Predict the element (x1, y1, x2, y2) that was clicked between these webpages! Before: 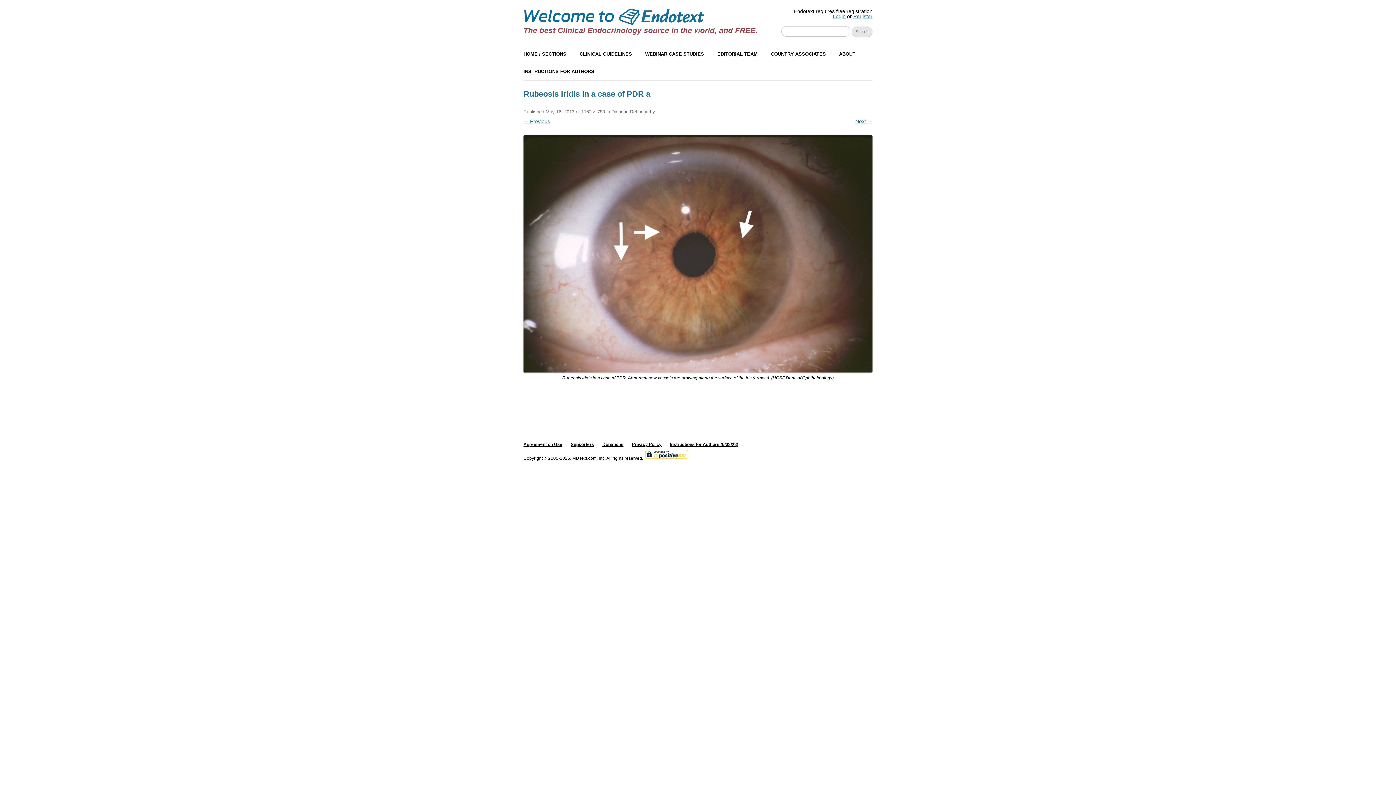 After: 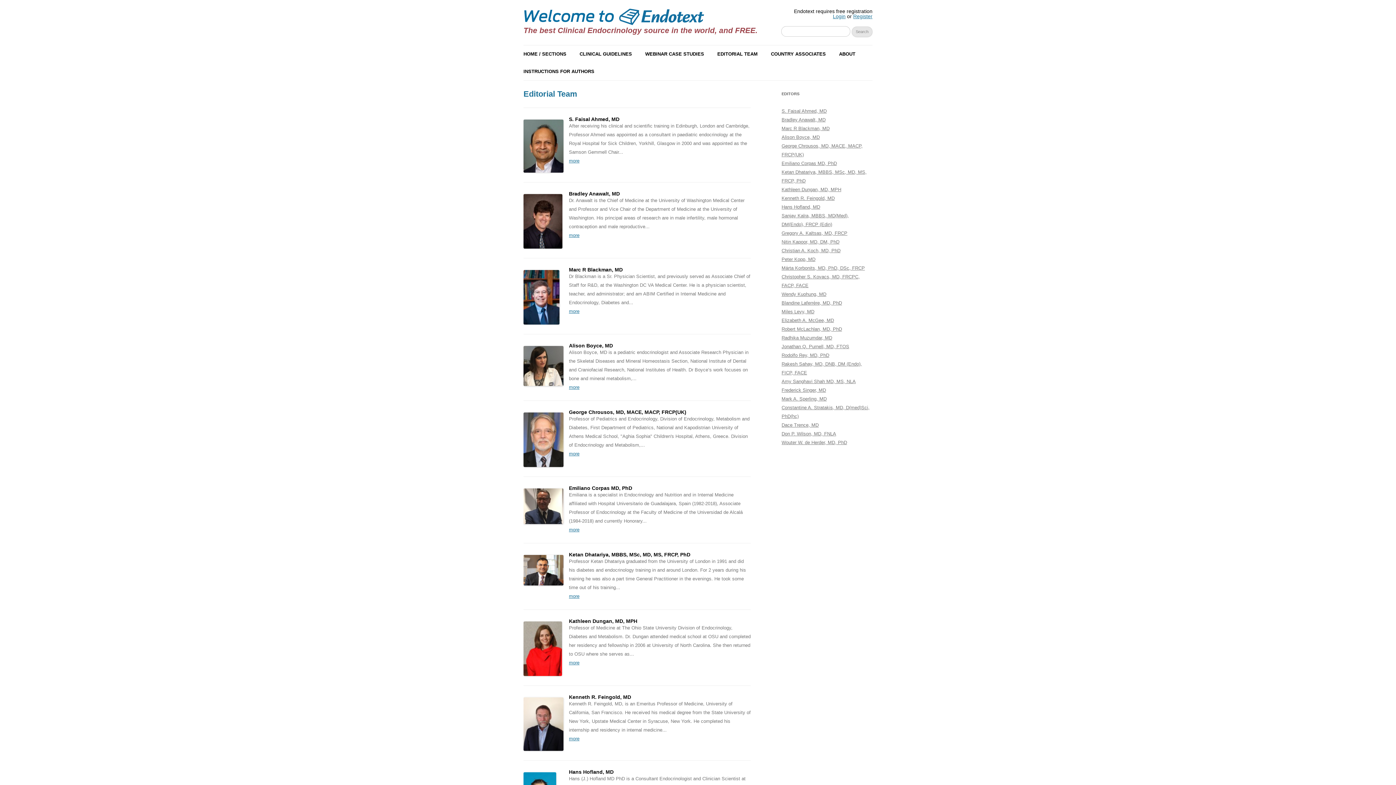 Action: label: EDITORIAL TEAM bbox: (717, 45, 757, 62)